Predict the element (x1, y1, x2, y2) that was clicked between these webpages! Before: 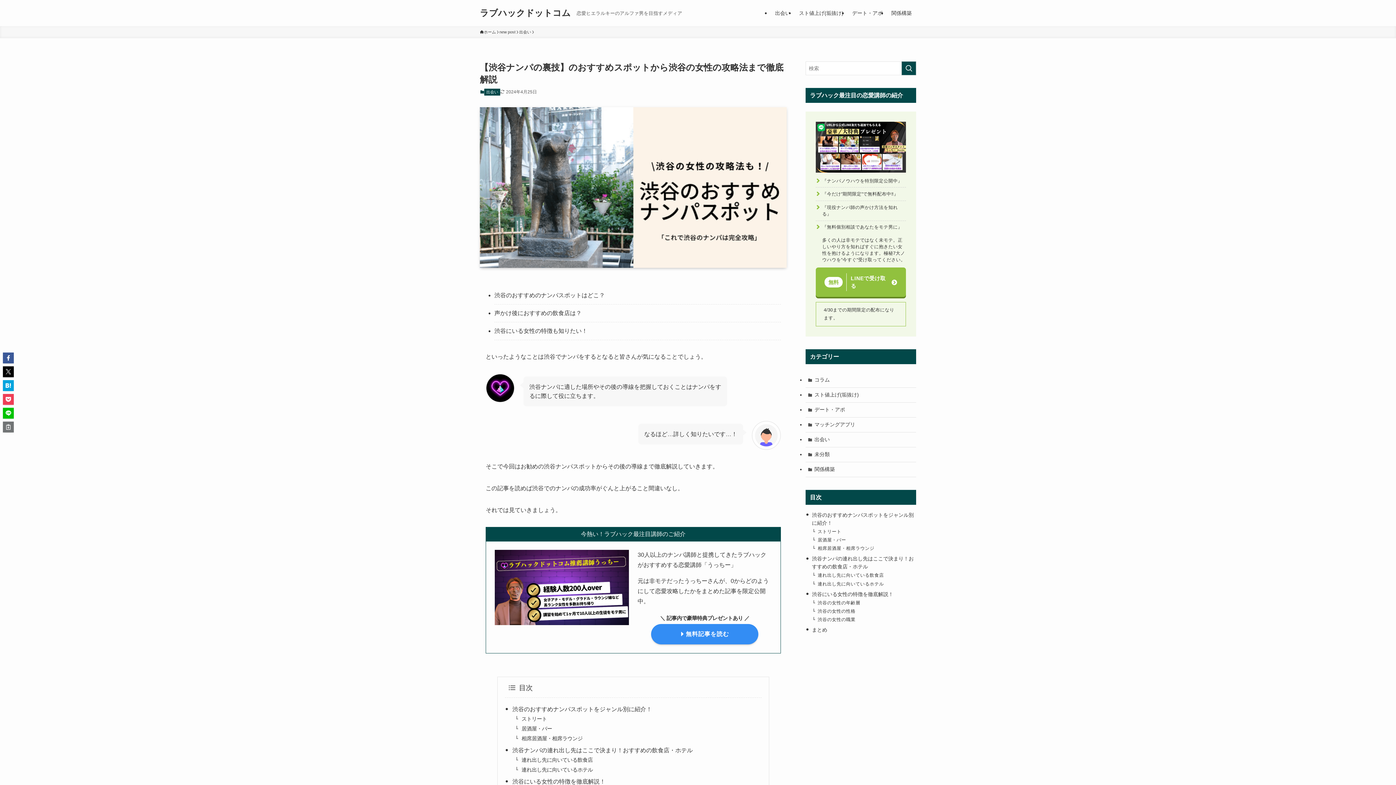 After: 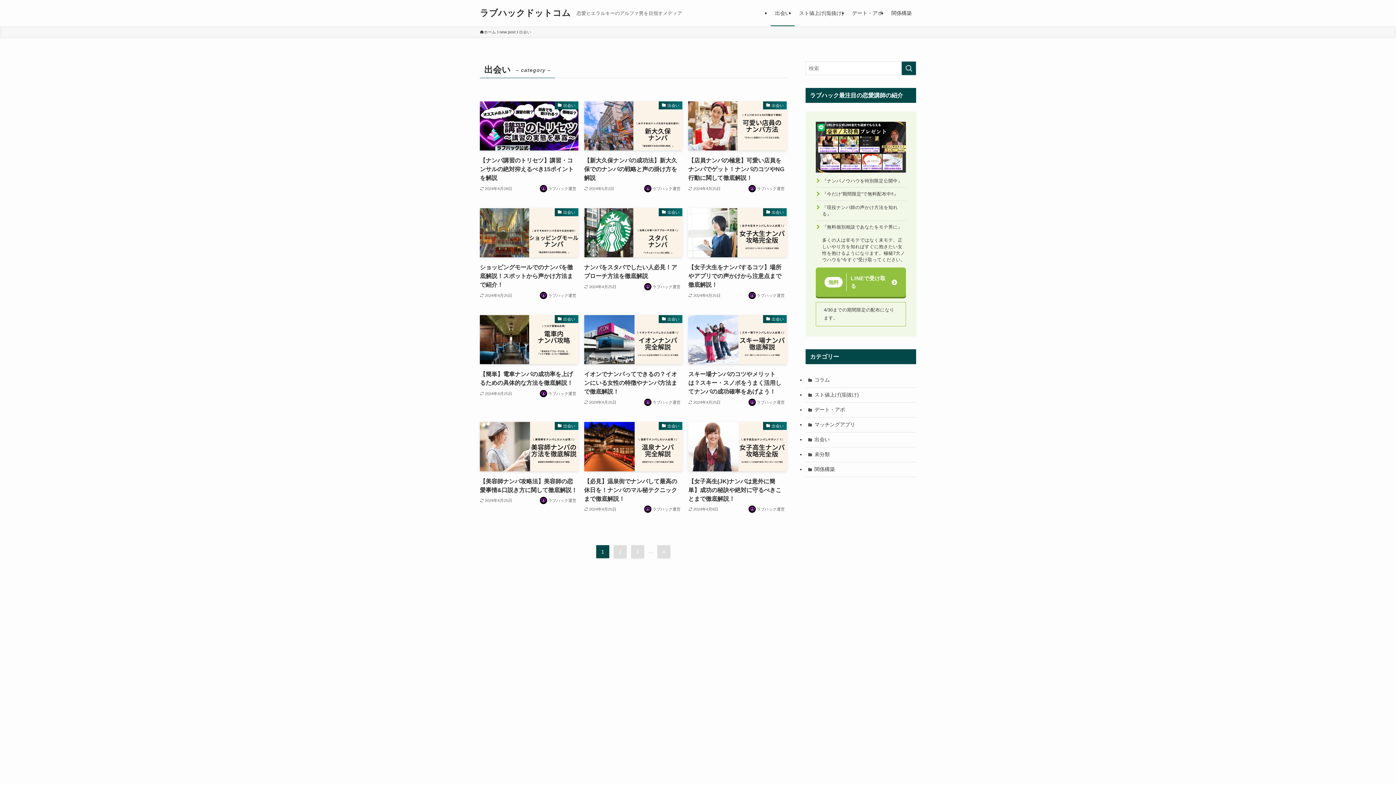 Action: label: 出会い bbox: (519, 29, 531, 35)